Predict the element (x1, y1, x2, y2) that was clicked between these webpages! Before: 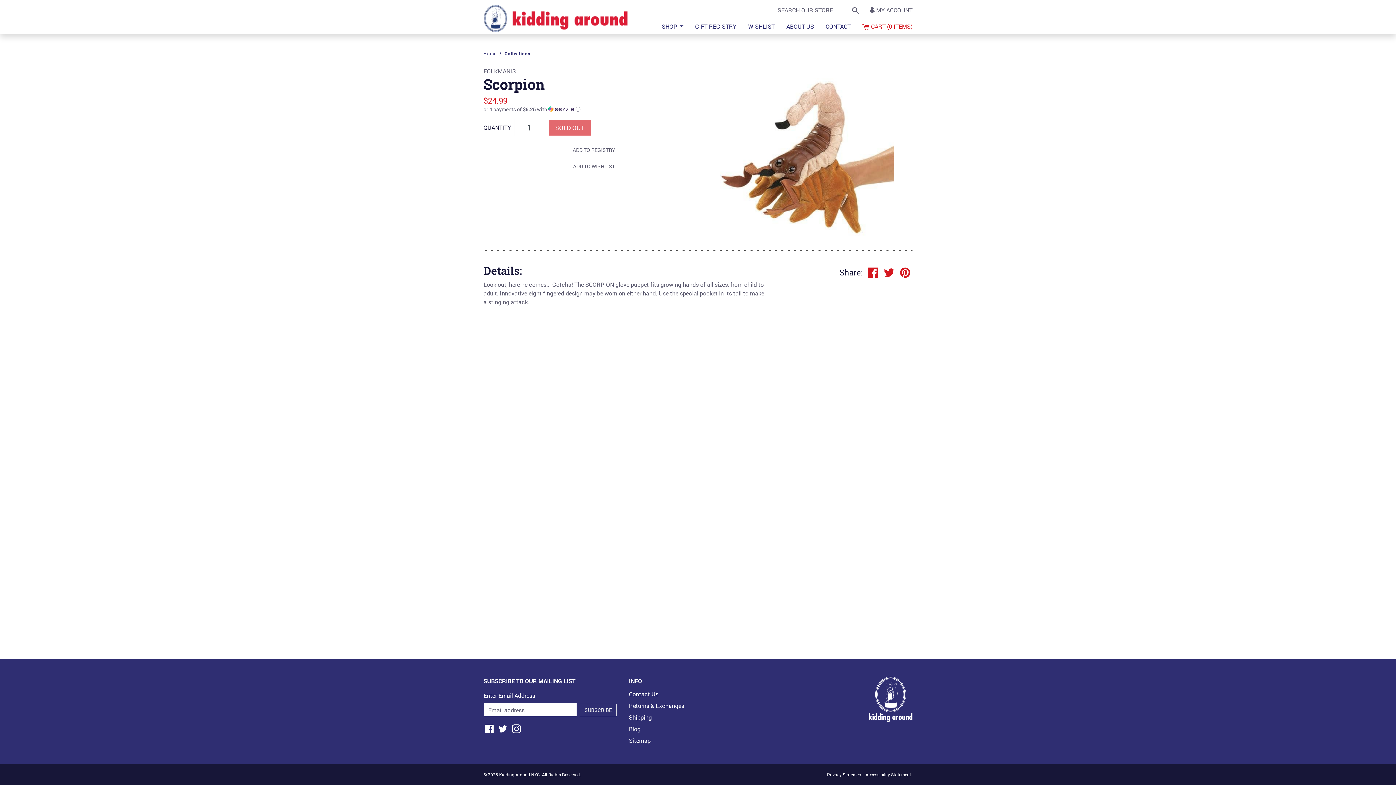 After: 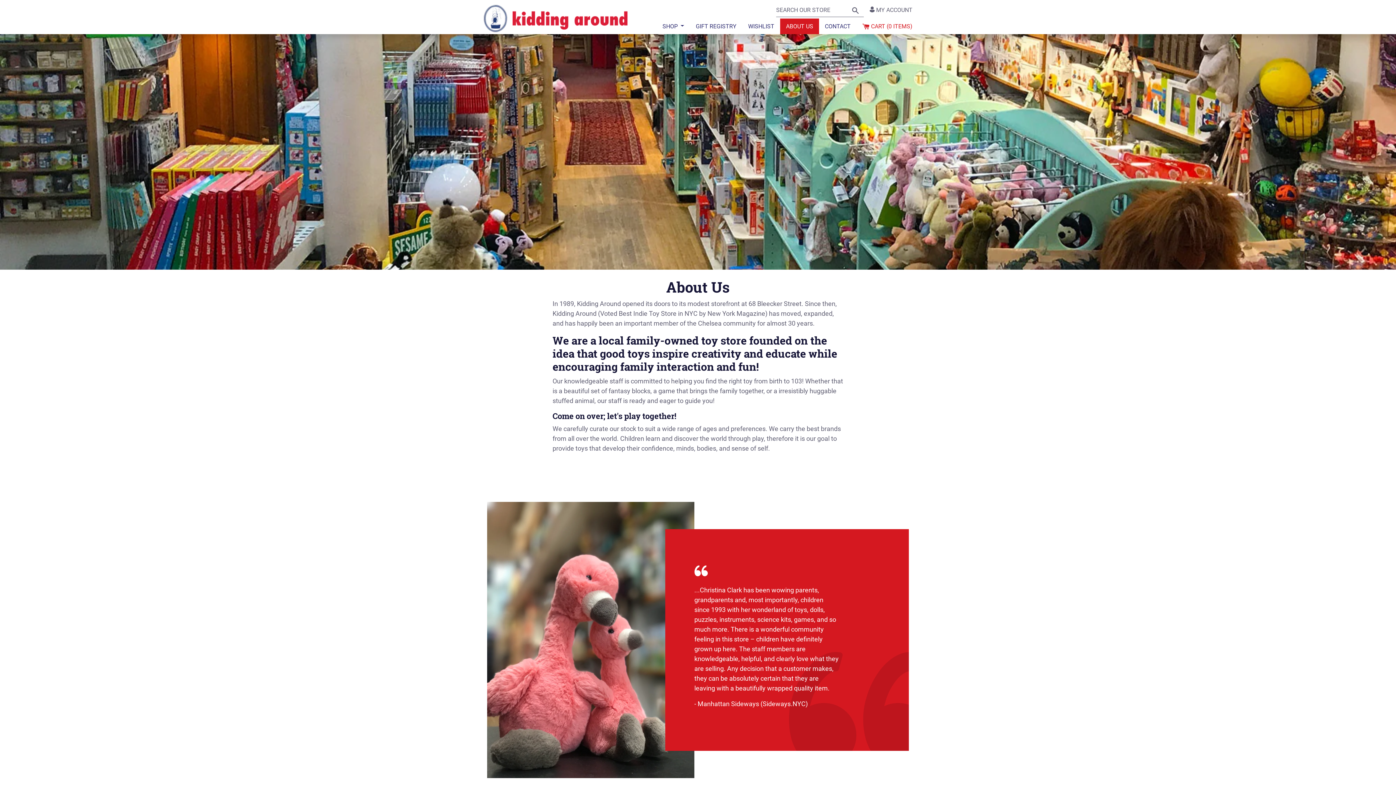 Action: label: ABOUT US bbox: (780, 18, 820, 34)